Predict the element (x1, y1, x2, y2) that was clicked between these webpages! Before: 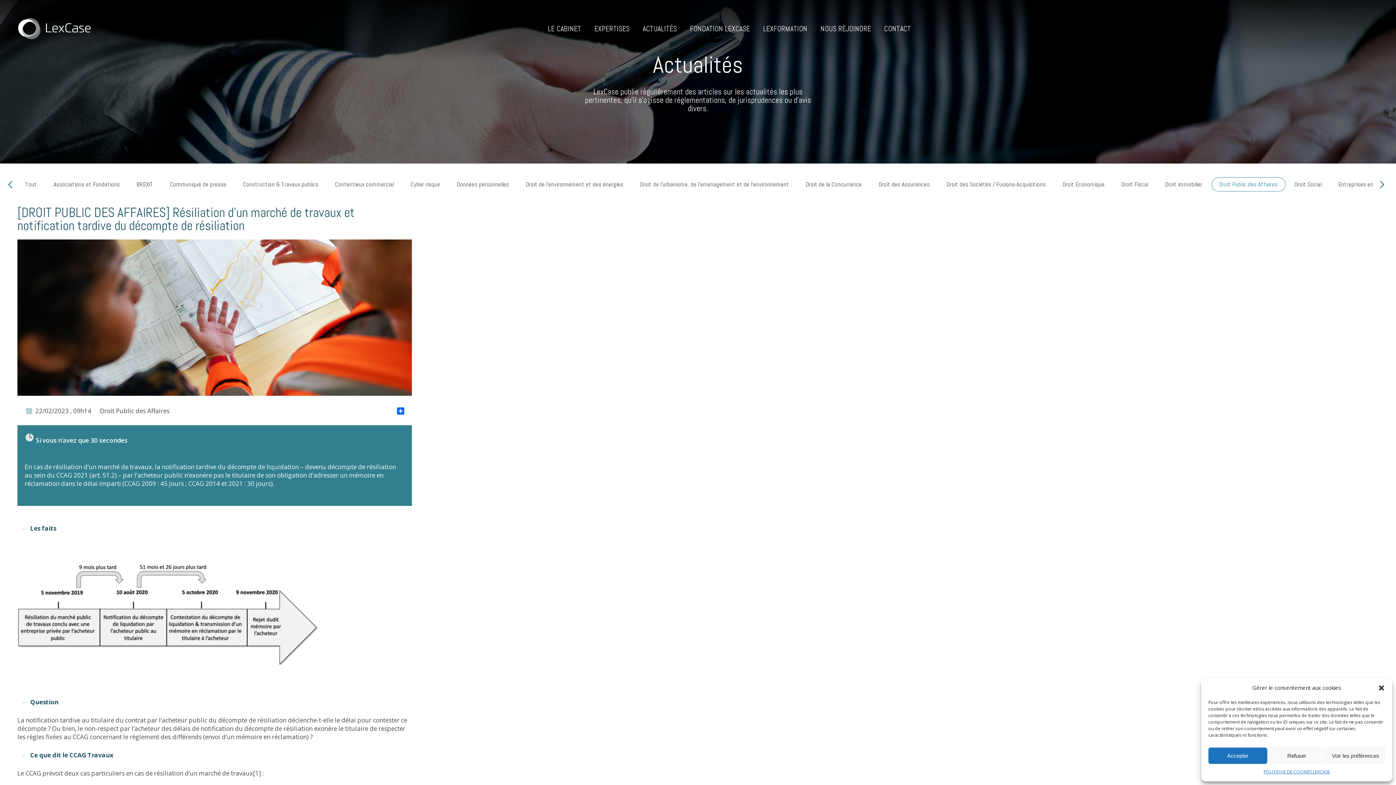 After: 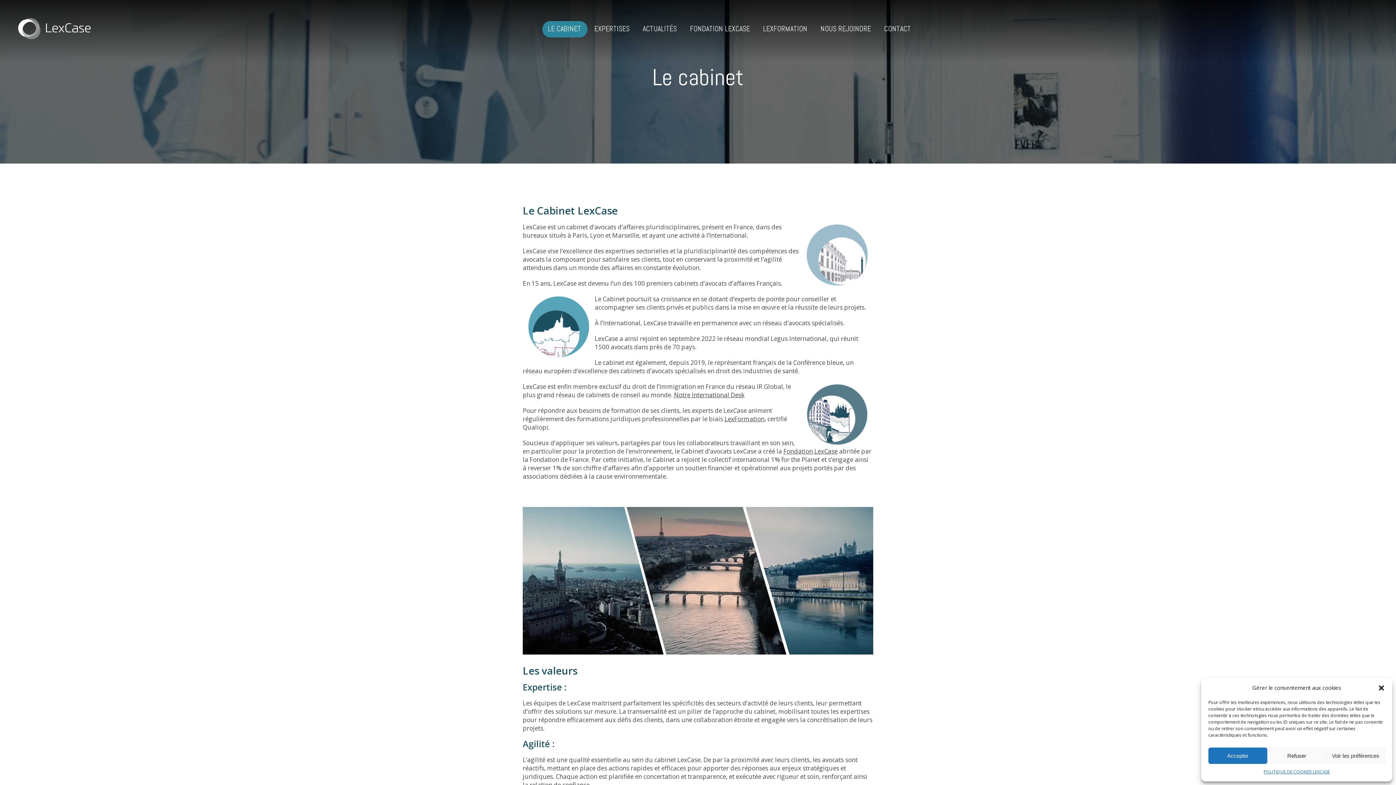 Action: label: LE CABINET bbox: (542, 21, 587, 37)